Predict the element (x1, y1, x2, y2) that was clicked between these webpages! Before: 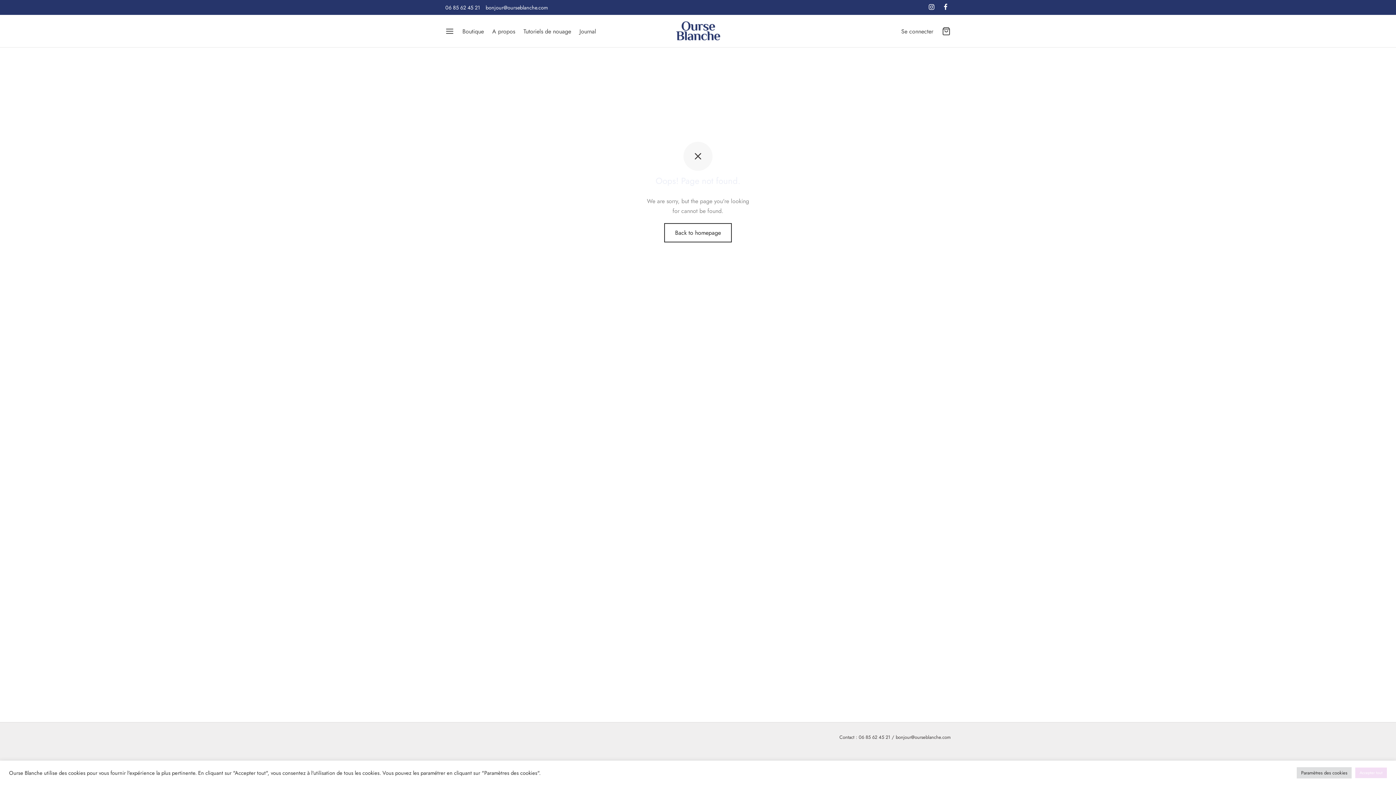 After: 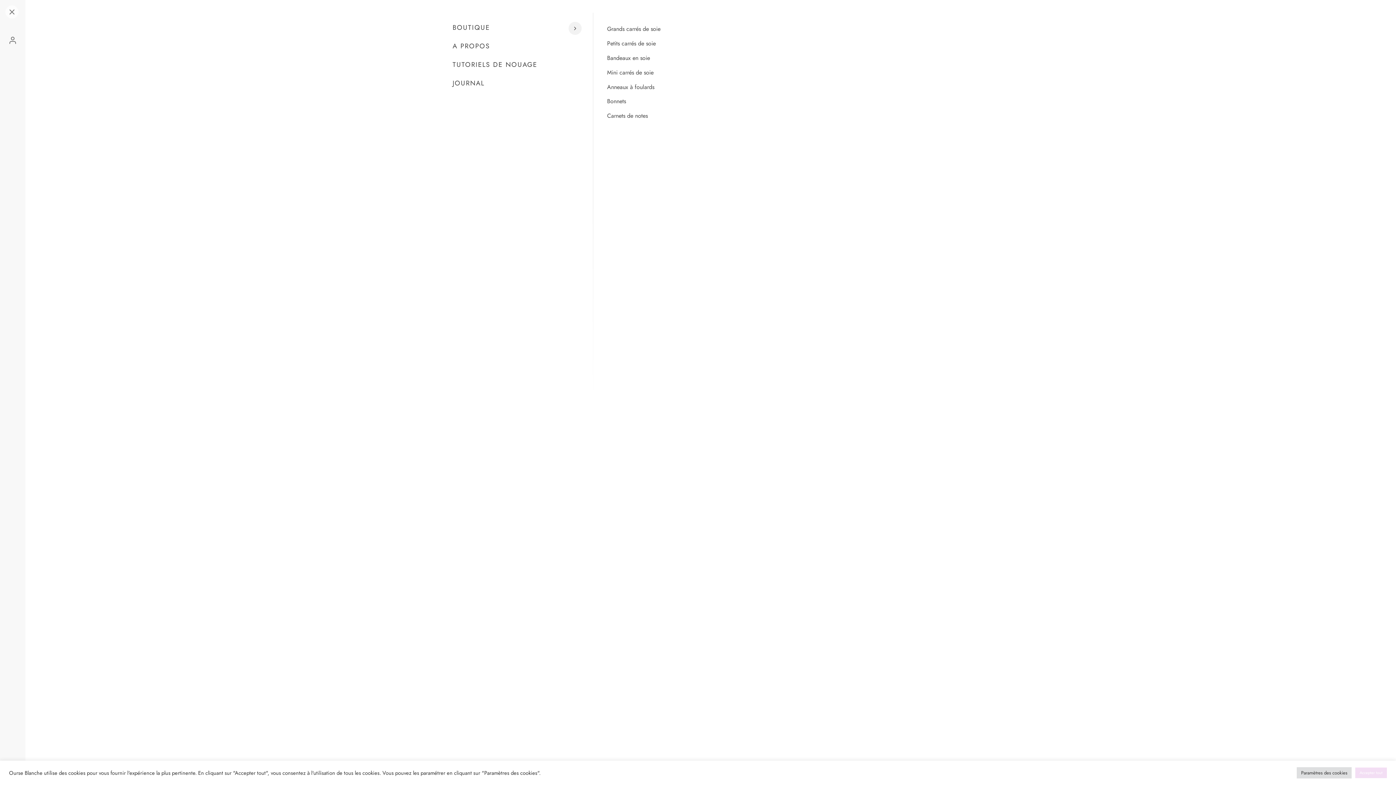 Action: bbox: (445, 24, 454, 37) label: Menu